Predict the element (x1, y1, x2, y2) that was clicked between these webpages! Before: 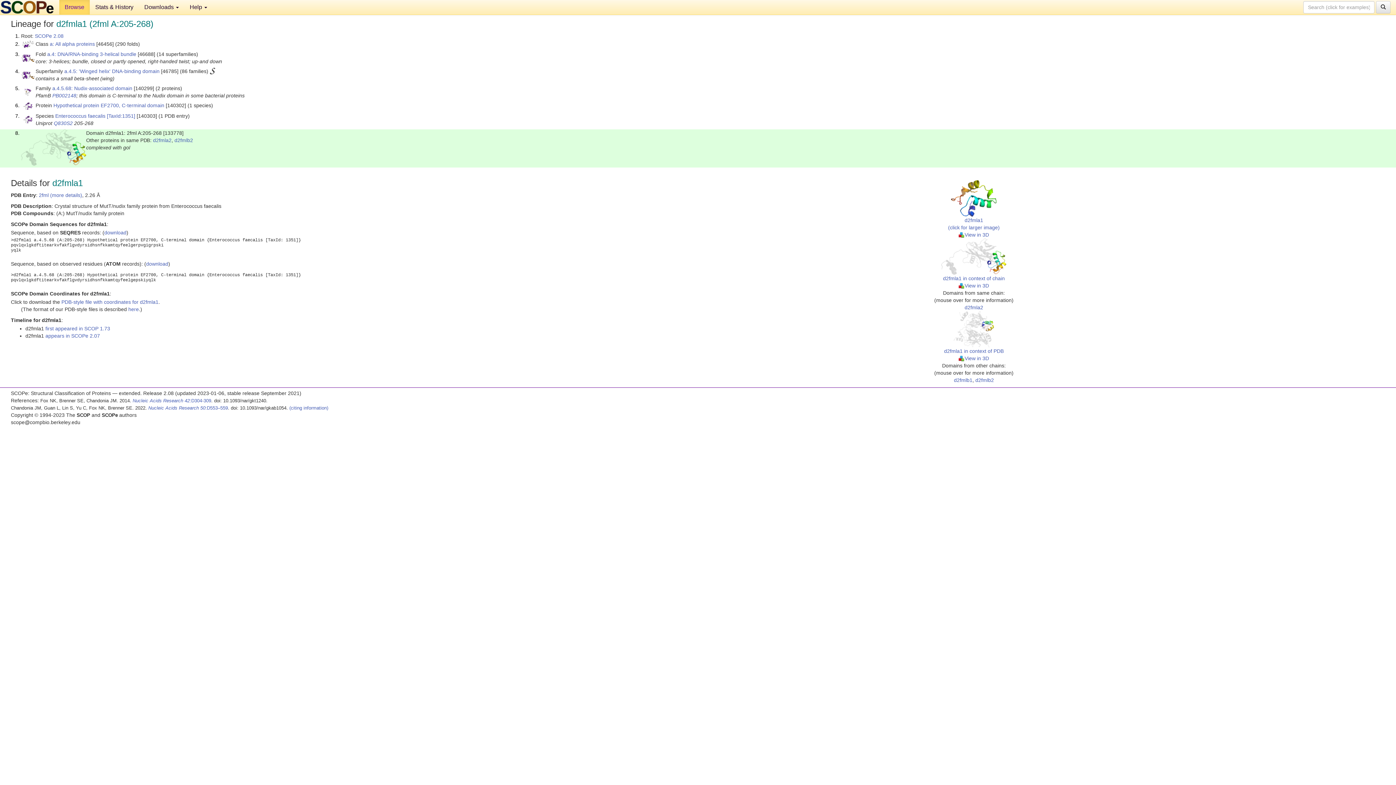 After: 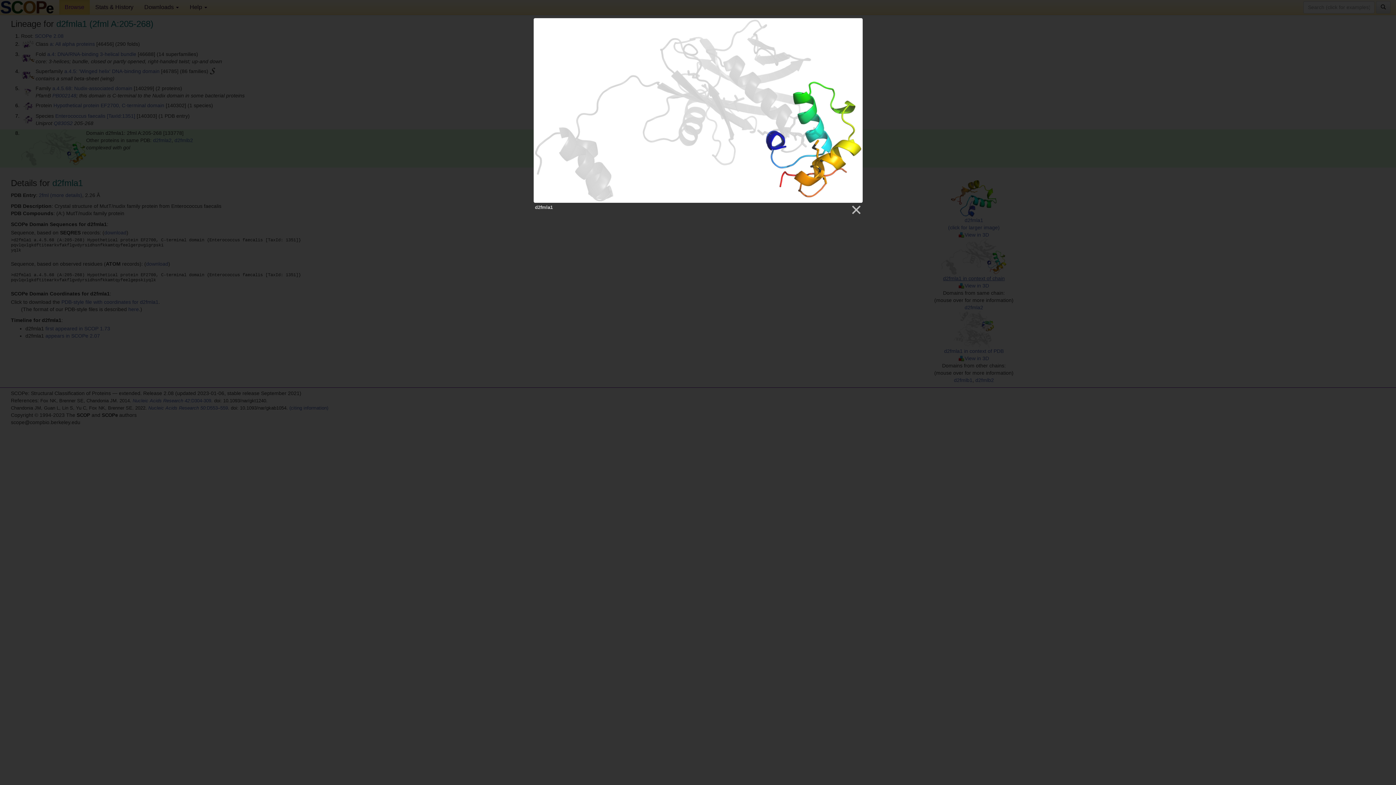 Action: bbox: (941, 253, 1006, 281) label: 
d2fmla1 in context of chain
